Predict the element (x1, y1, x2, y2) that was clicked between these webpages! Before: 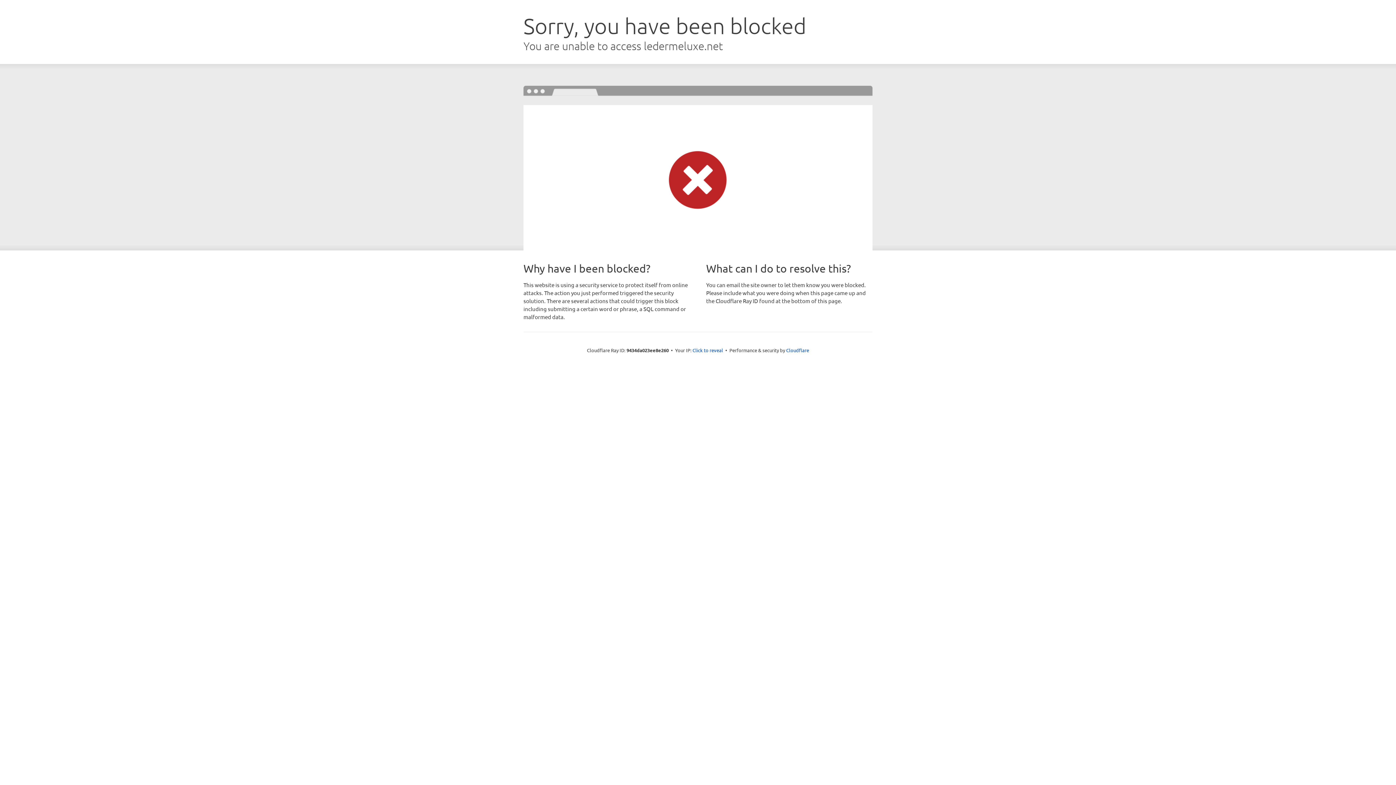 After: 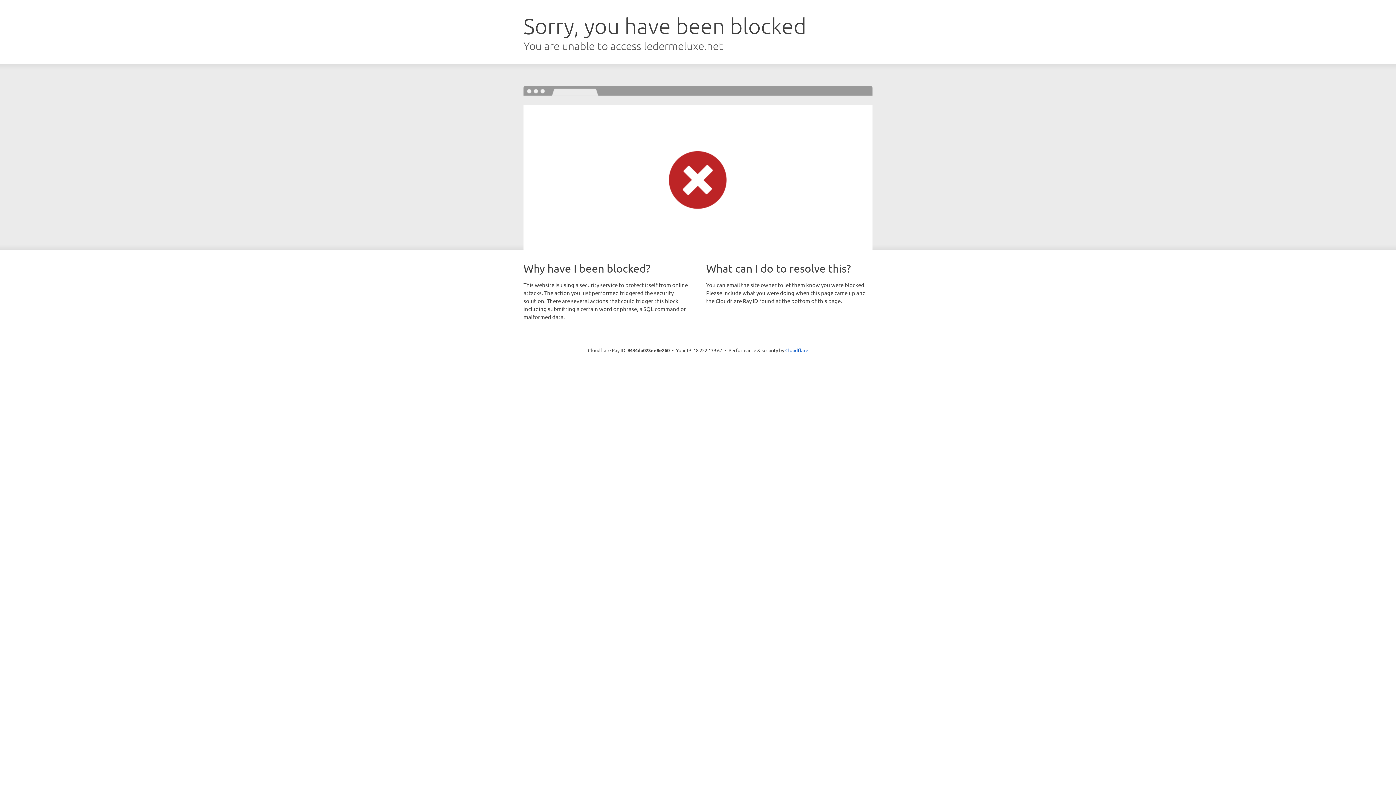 Action: label: Click to reveal bbox: (692, 346, 723, 353)